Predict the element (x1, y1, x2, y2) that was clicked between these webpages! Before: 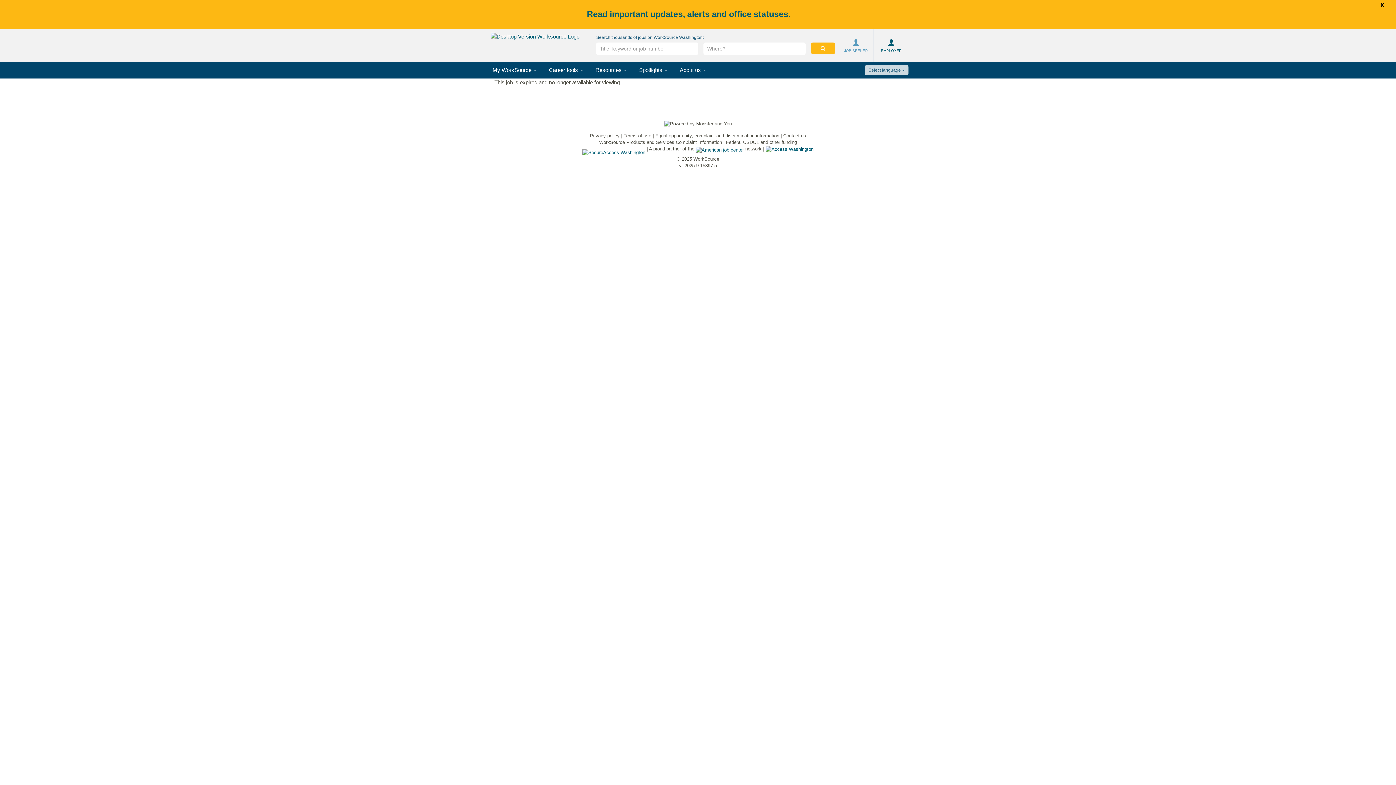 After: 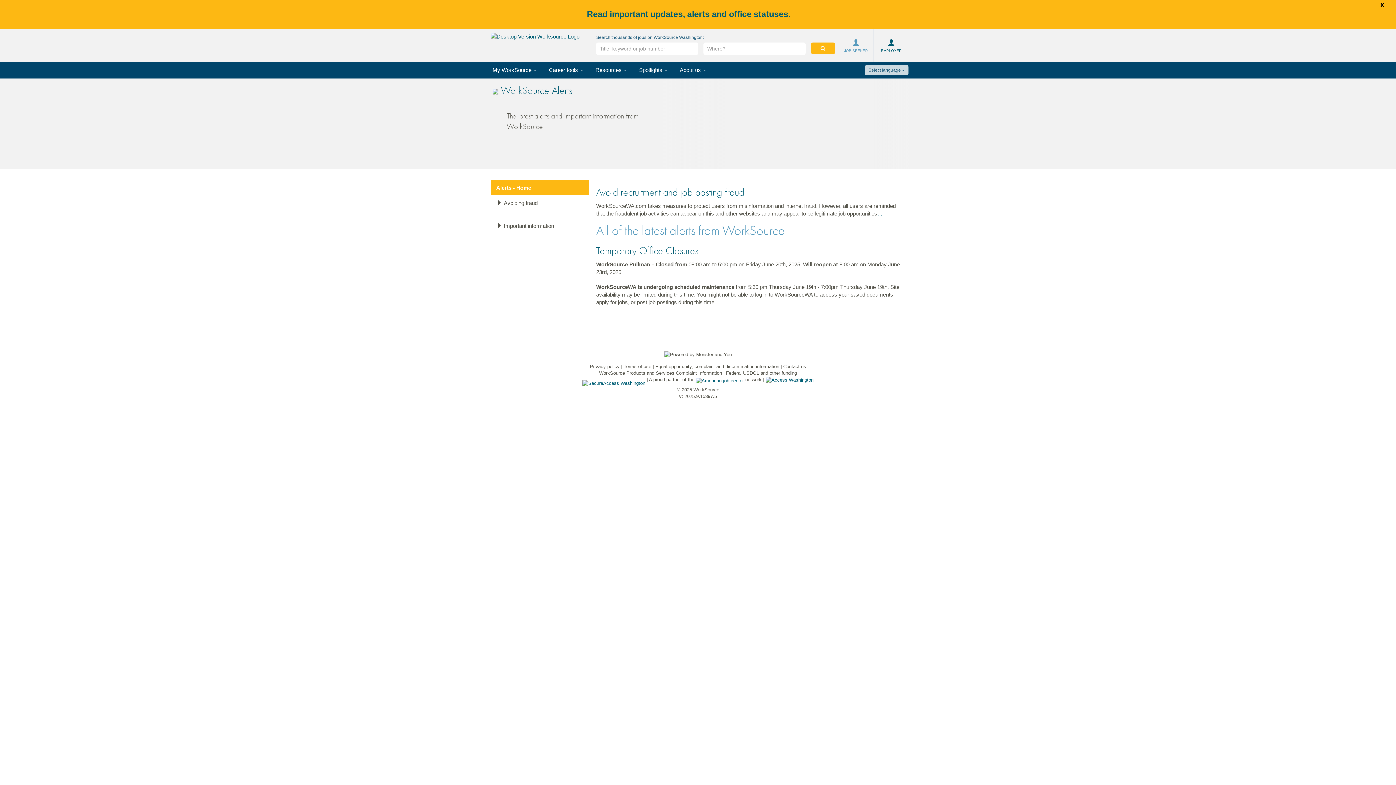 Action: label: Read important updates, alerts and office statuses. bbox: (586, 9, 790, 19)